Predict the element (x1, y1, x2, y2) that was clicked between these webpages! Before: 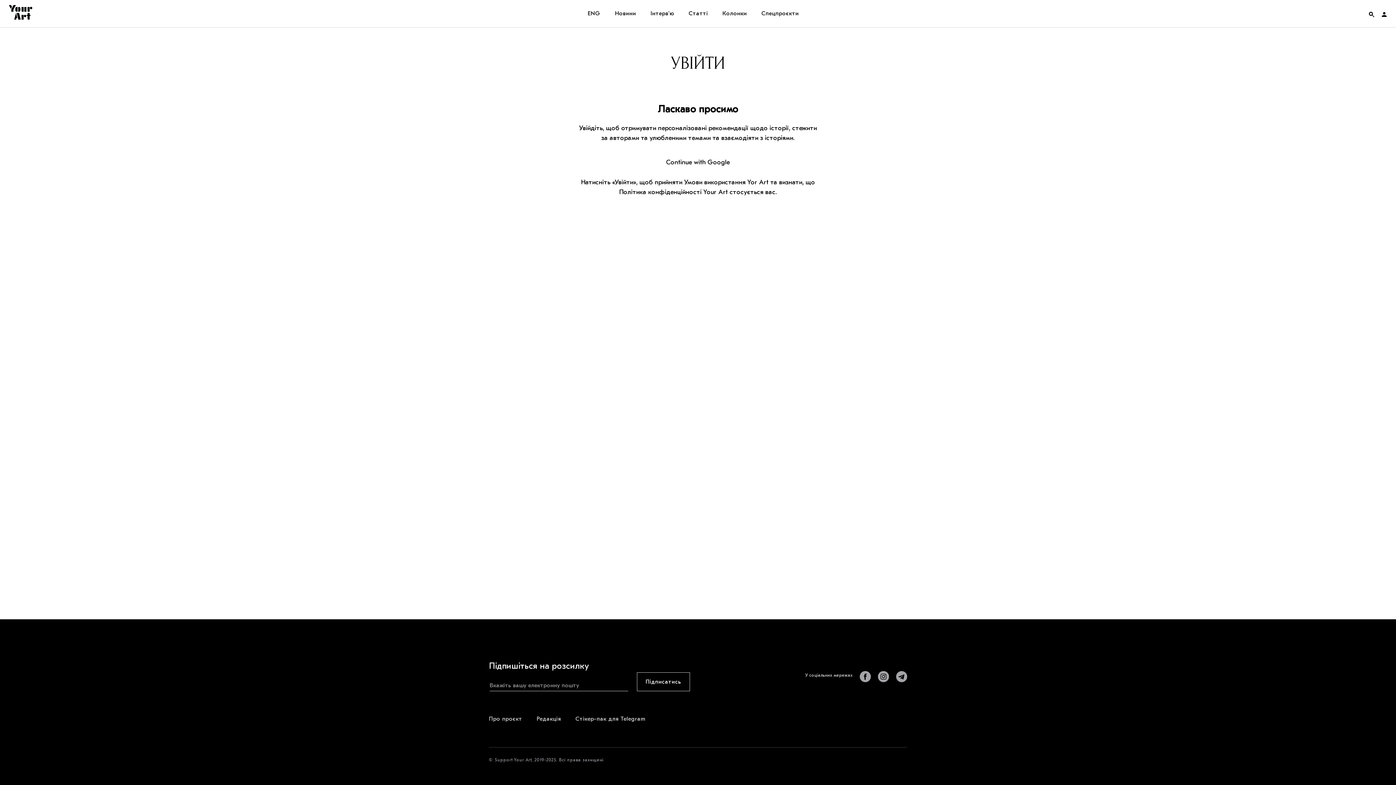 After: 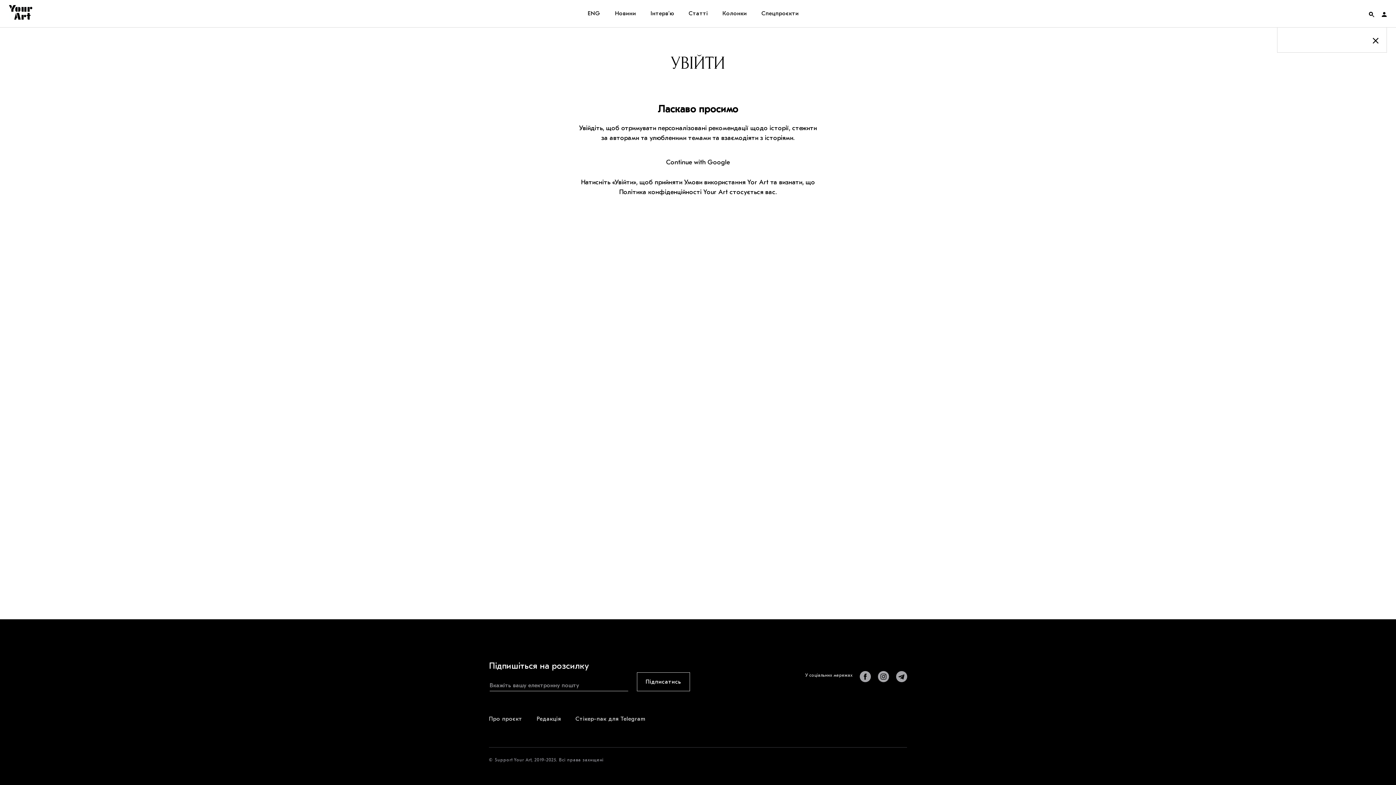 Action: bbox: (1369, 10, 1374, 16)